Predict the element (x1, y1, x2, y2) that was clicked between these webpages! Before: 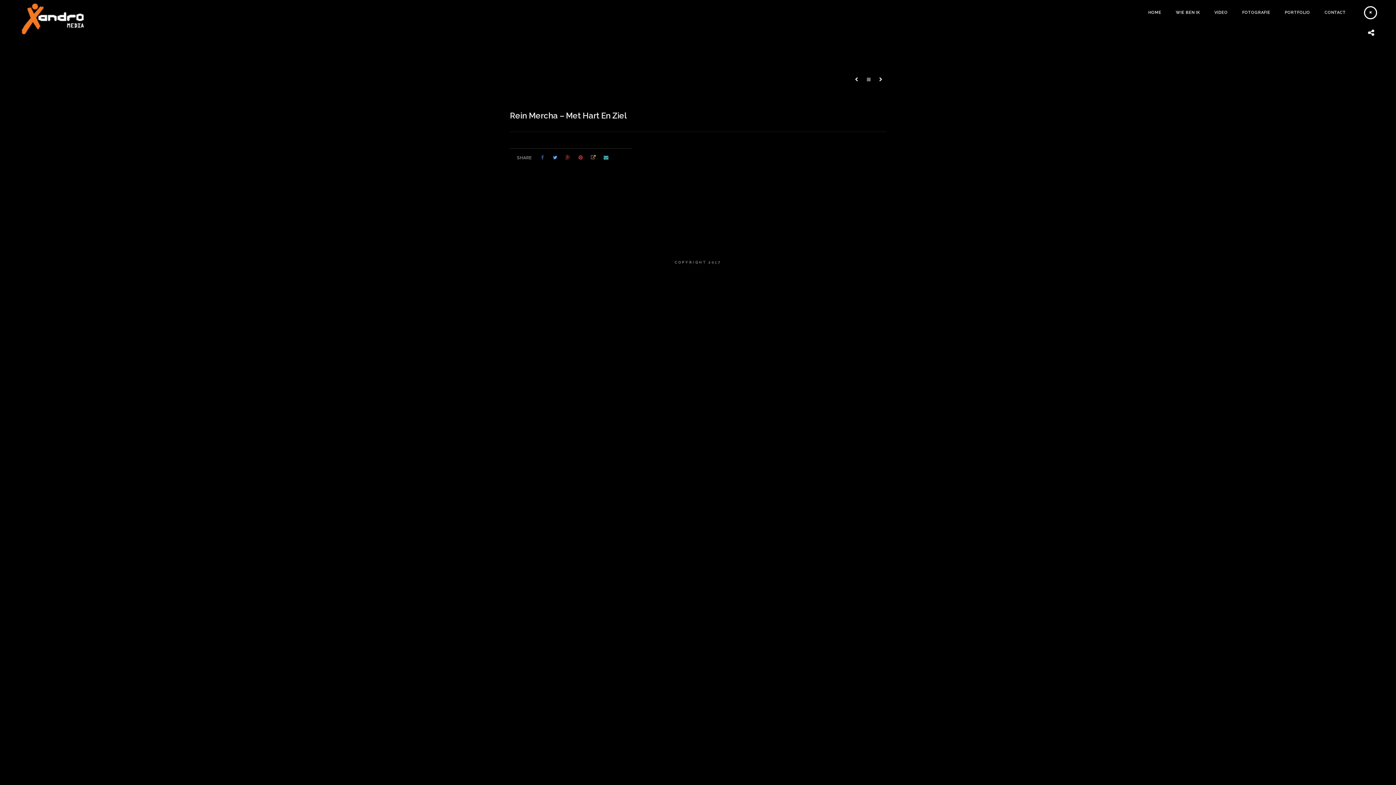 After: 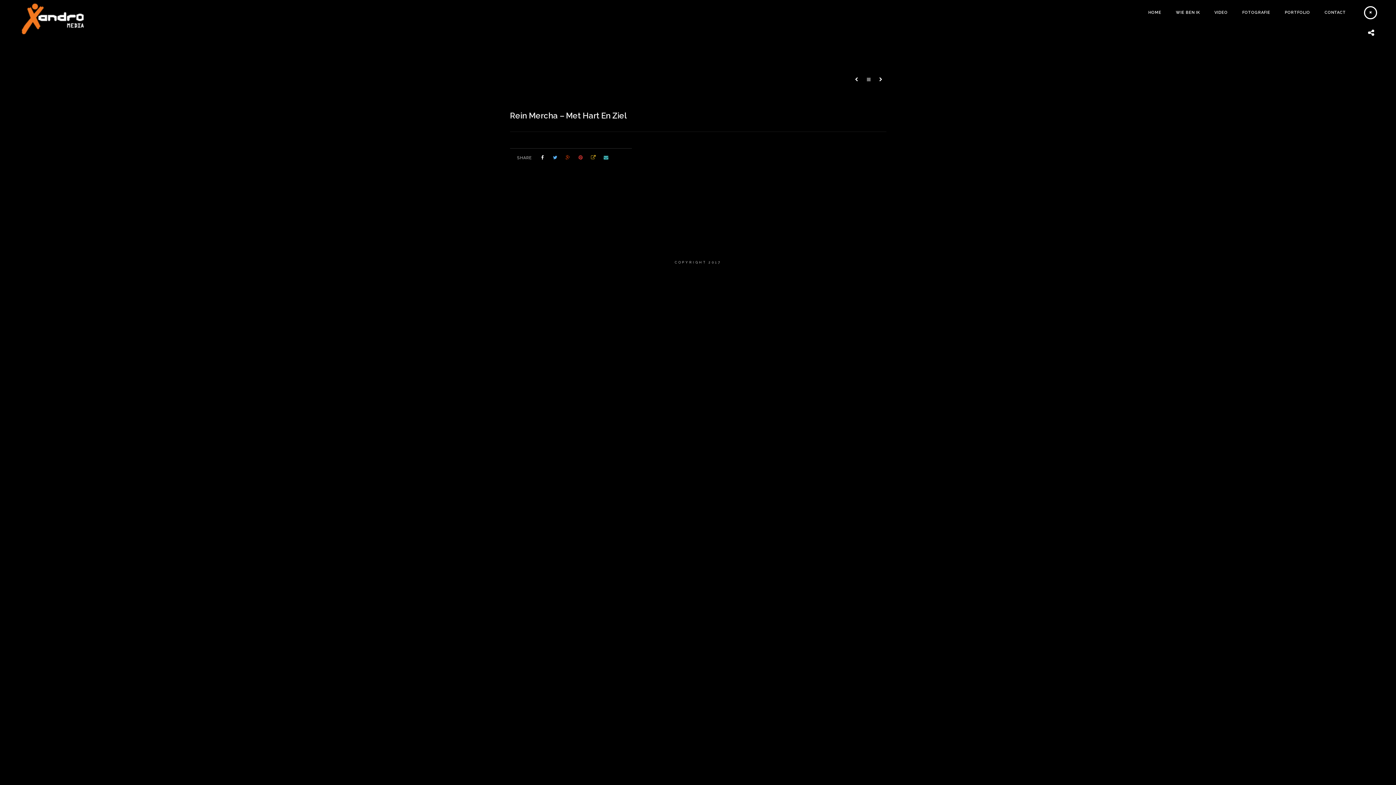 Action: bbox: (537, 152, 548, 163)